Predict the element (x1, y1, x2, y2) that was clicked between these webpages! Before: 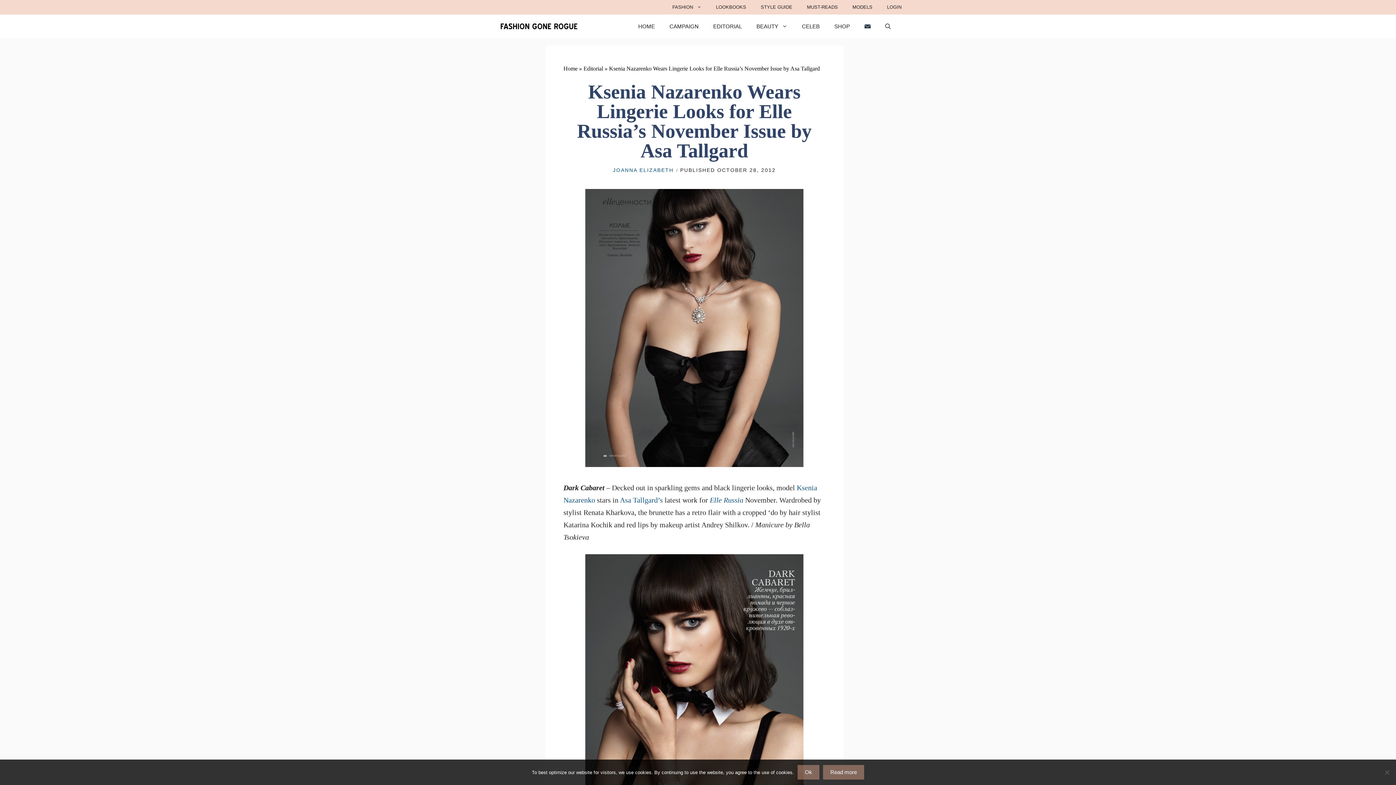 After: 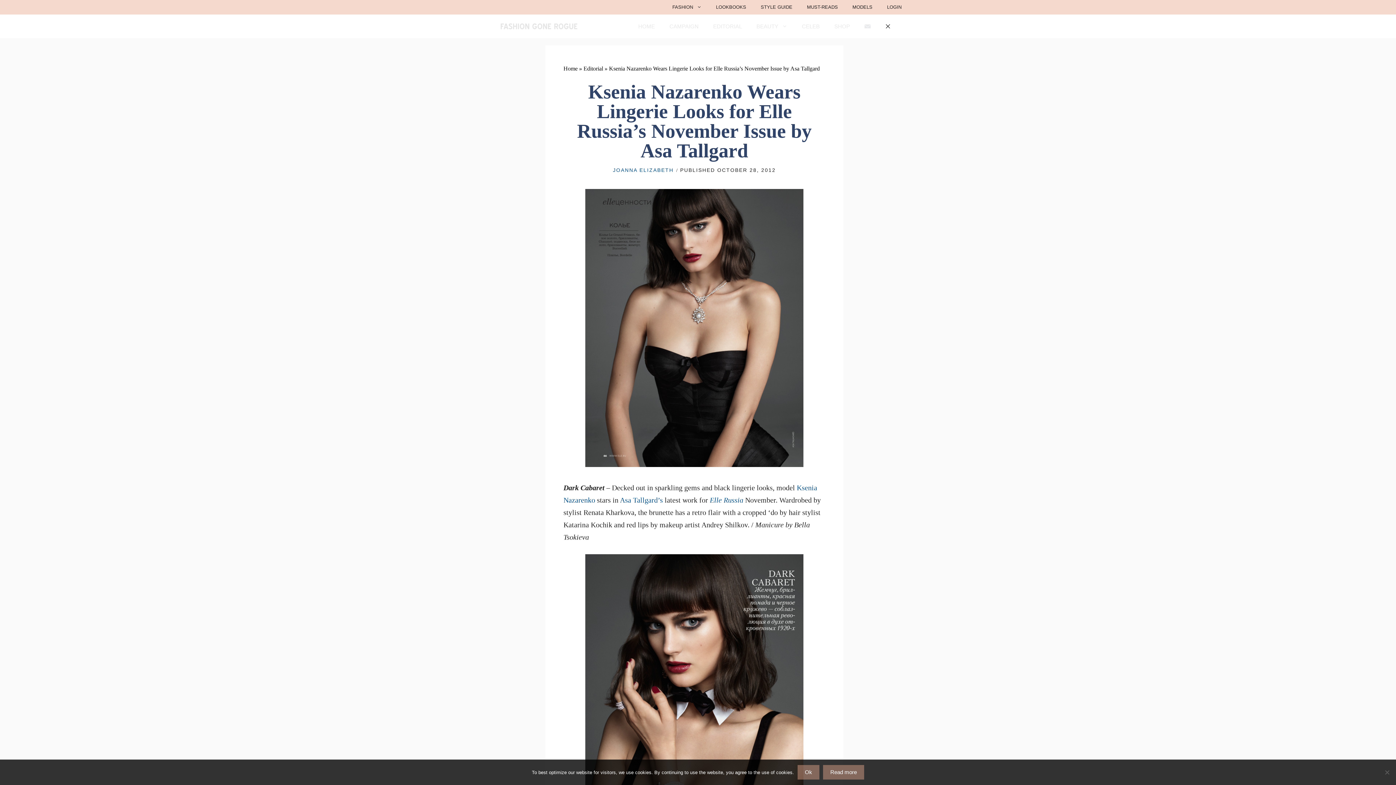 Action: label: Open Search Bar bbox: (878, 14, 898, 38)